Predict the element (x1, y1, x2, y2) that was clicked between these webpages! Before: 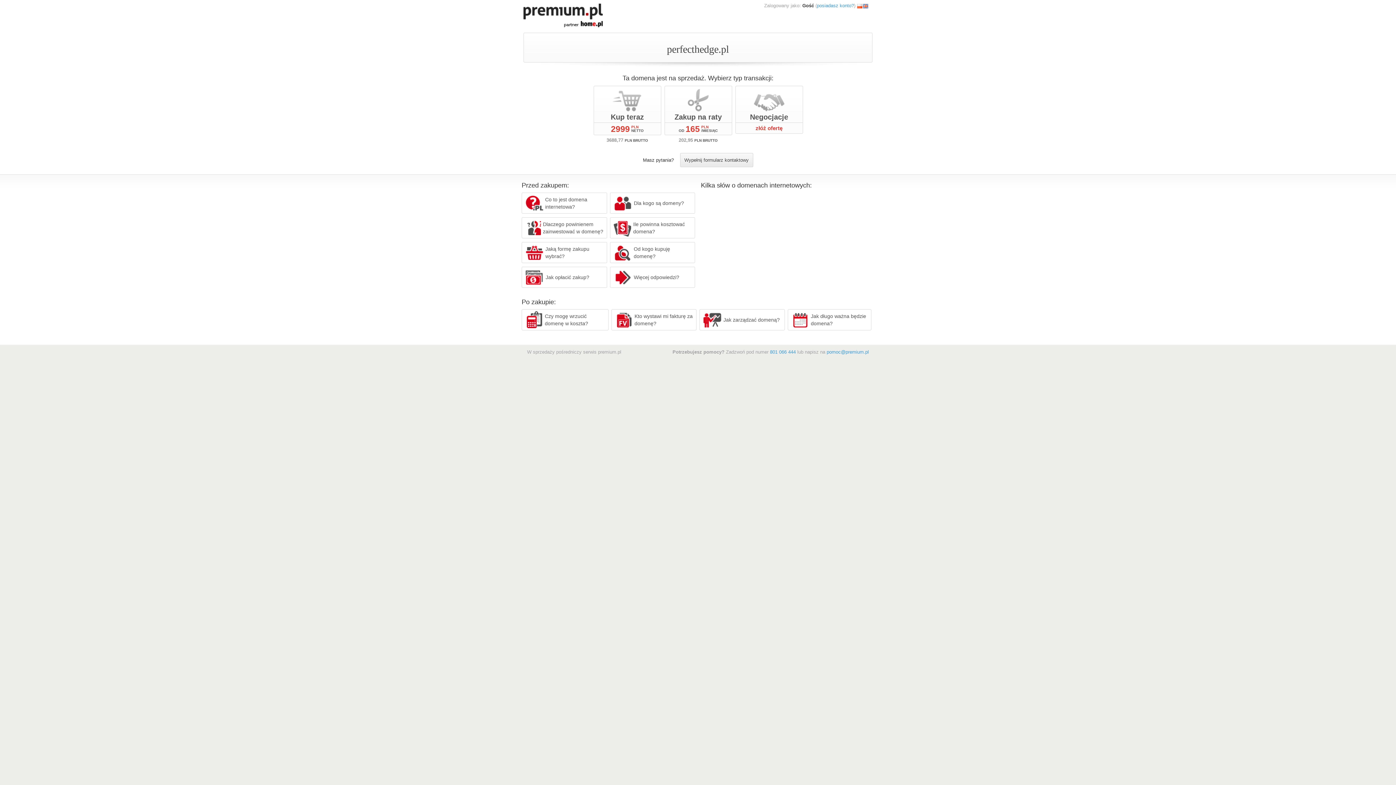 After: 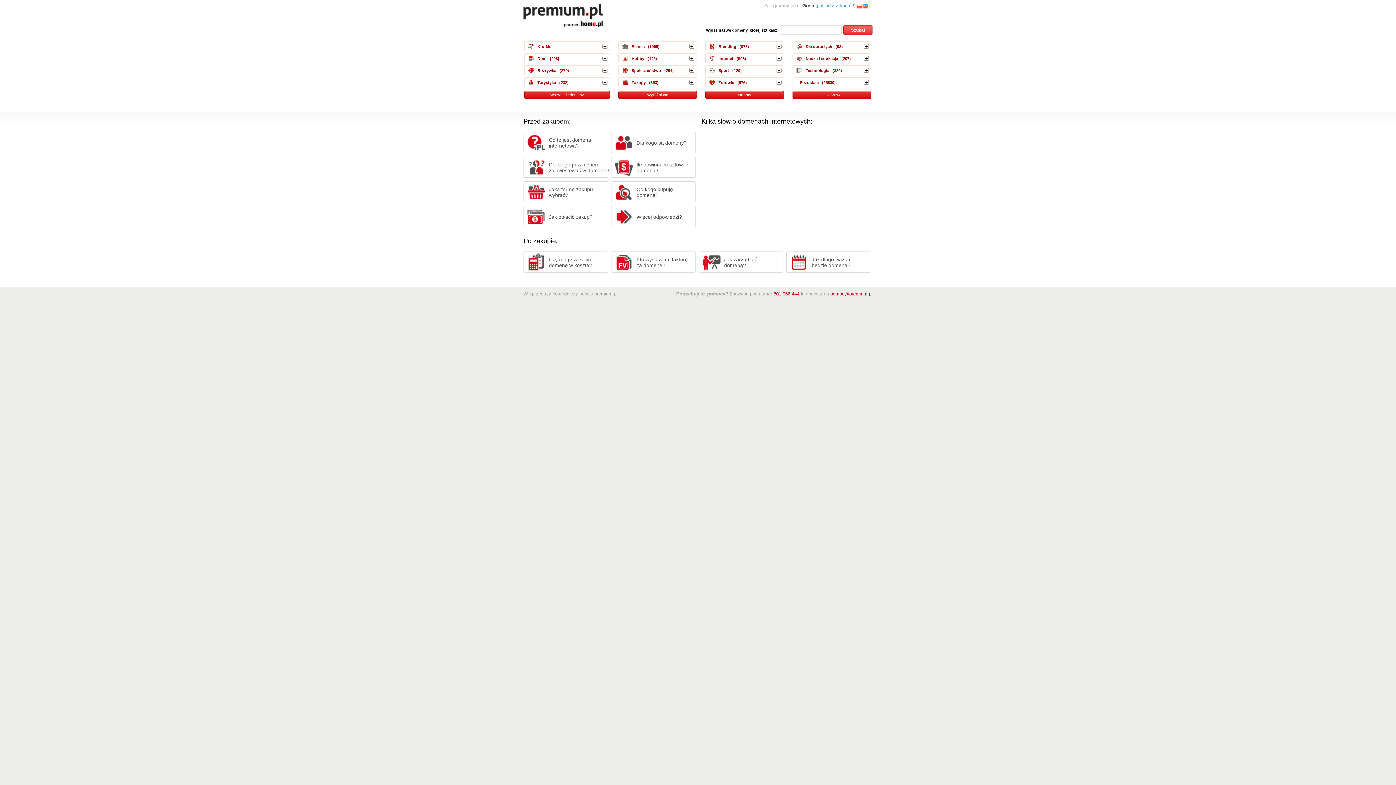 Action: bbox: (523, 12, 602, 17)